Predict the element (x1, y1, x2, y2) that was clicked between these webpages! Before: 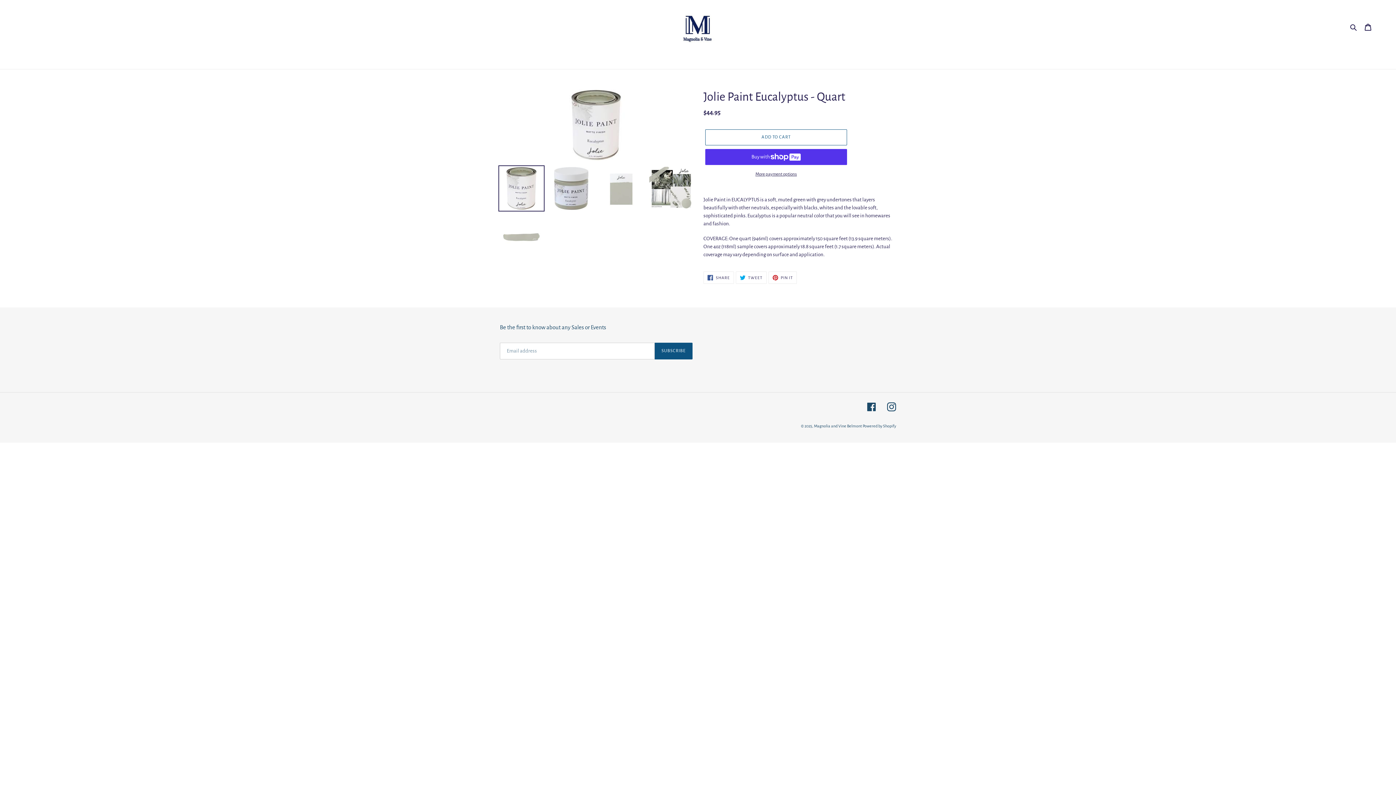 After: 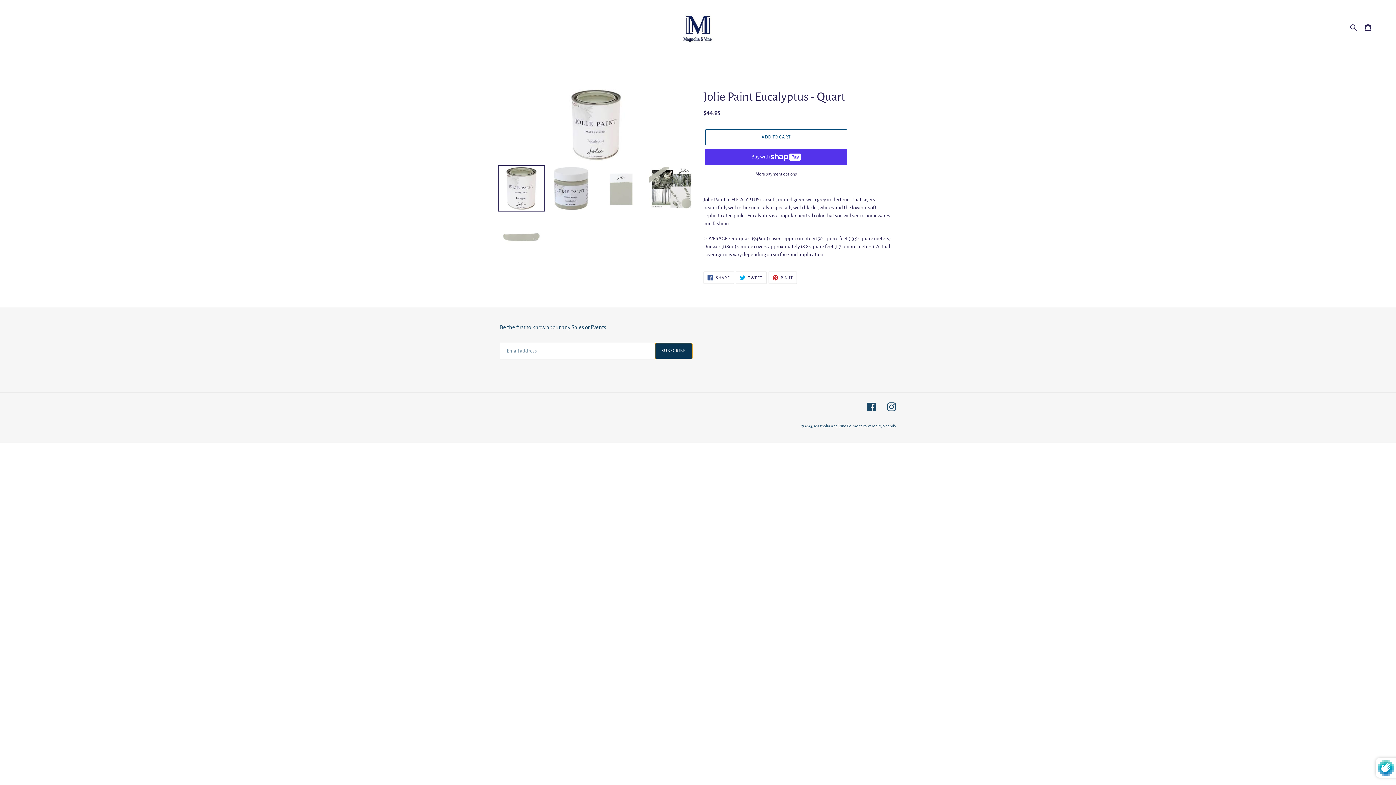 Action: bbox: (654, 342, 692, 359) label: SUBSCRIBE